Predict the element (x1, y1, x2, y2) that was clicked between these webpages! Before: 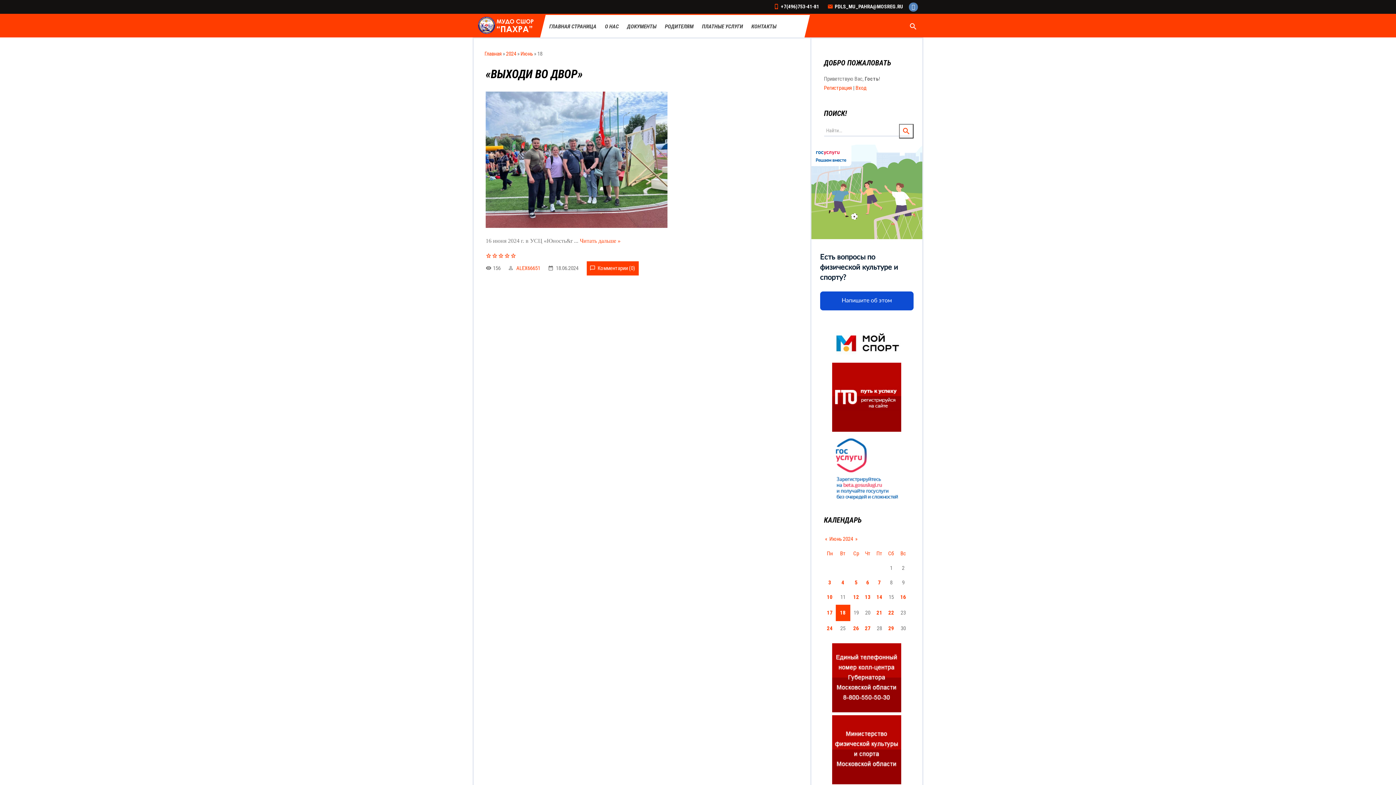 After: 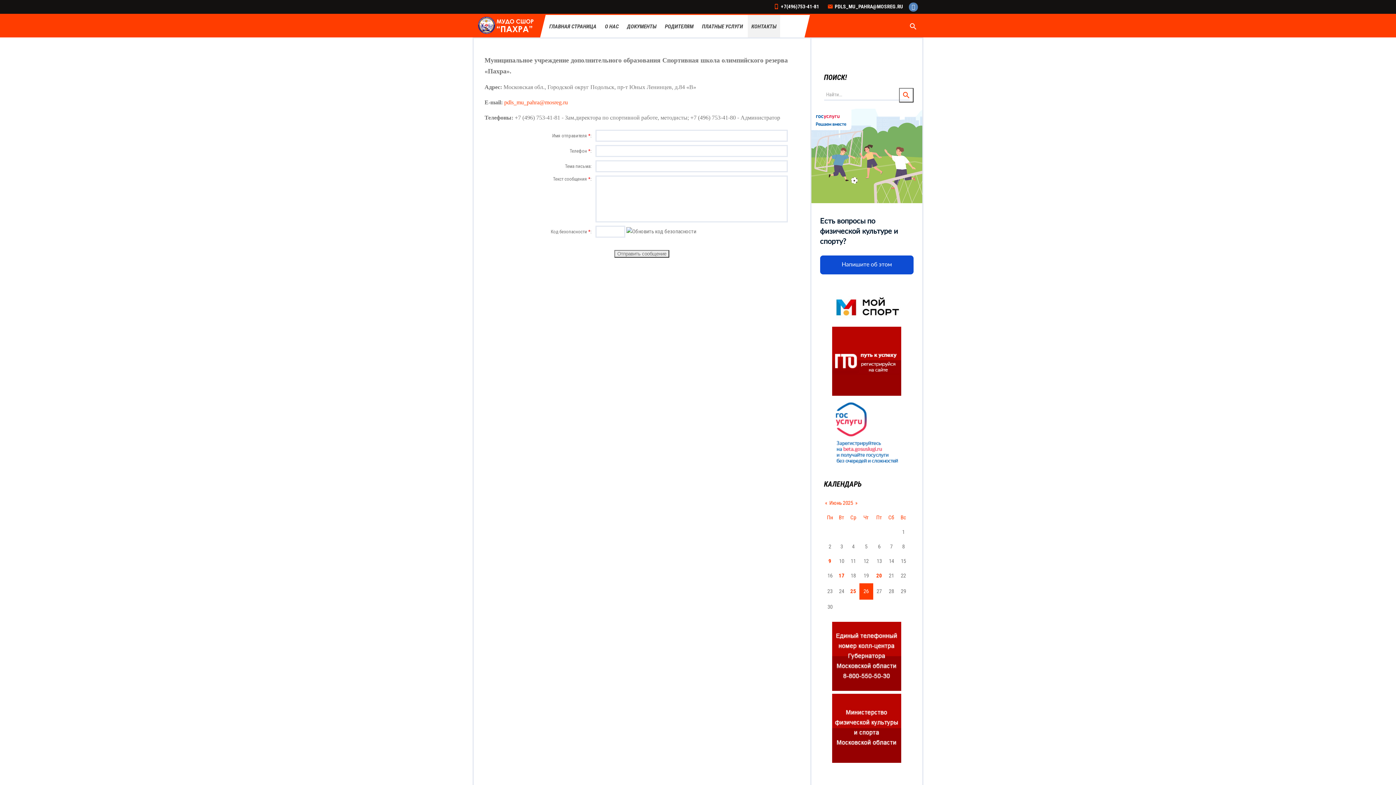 Action: bbox: (747, 14, 780, 38) label: КОНТАКТЫ